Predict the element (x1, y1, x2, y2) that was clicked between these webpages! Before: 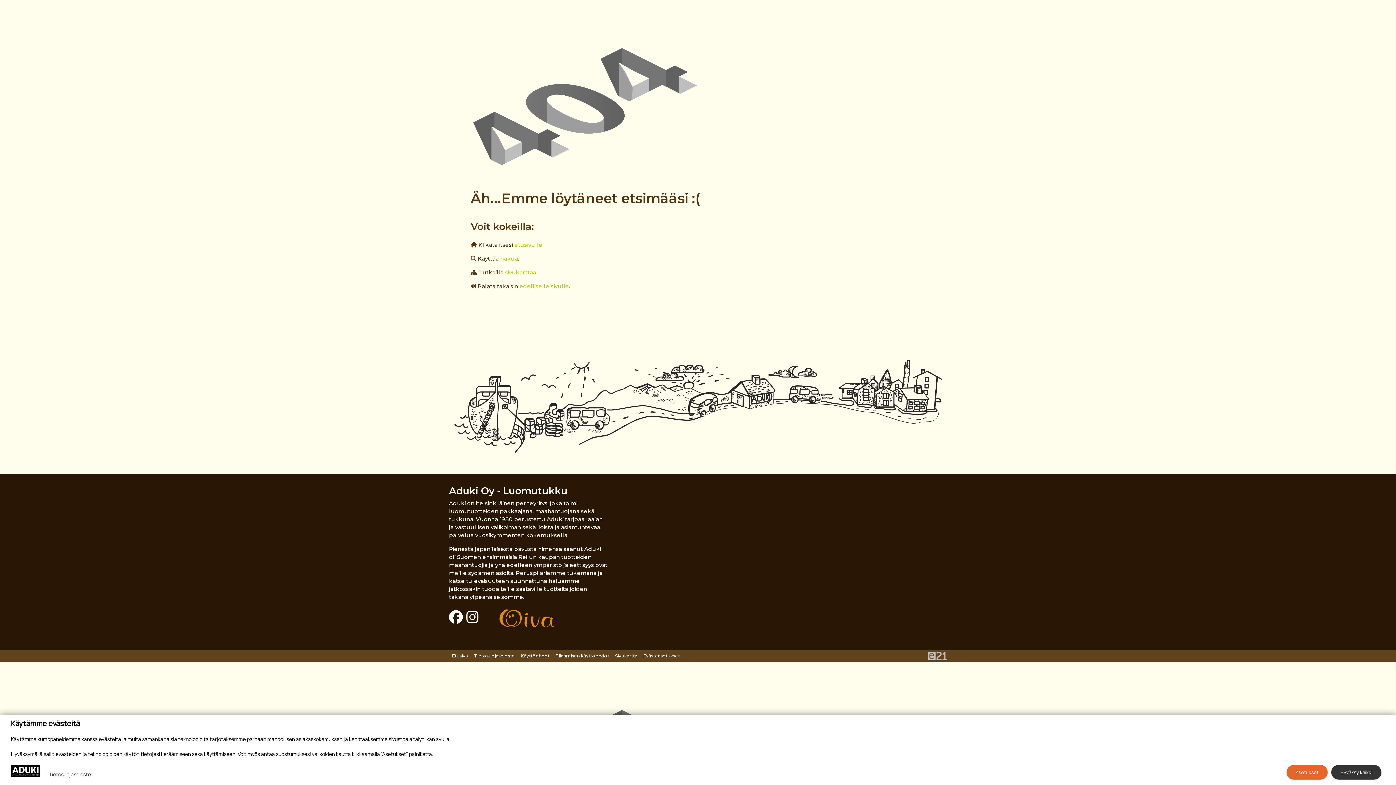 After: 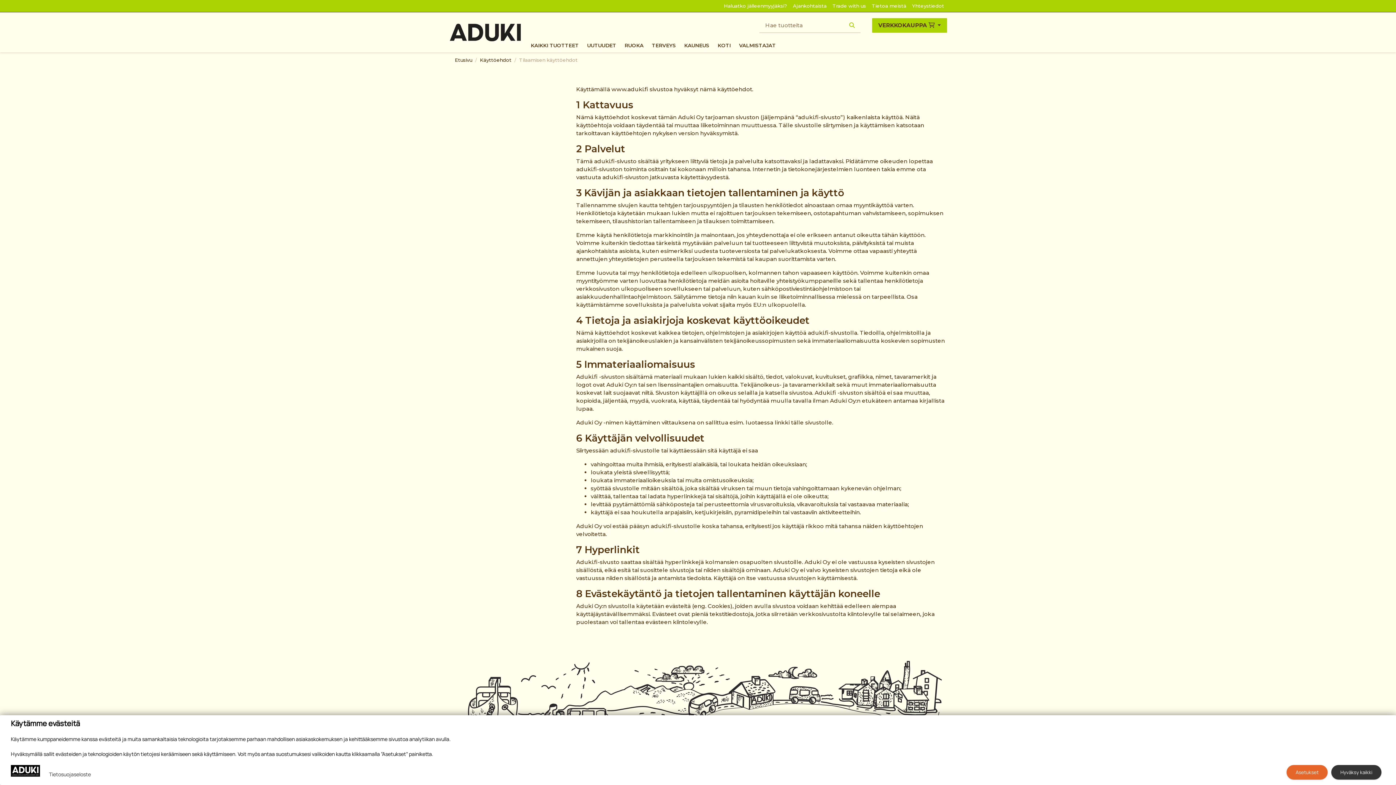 Action: bbox: (552, 650, 612, 662) label: Tilaamisen käyttöehdot